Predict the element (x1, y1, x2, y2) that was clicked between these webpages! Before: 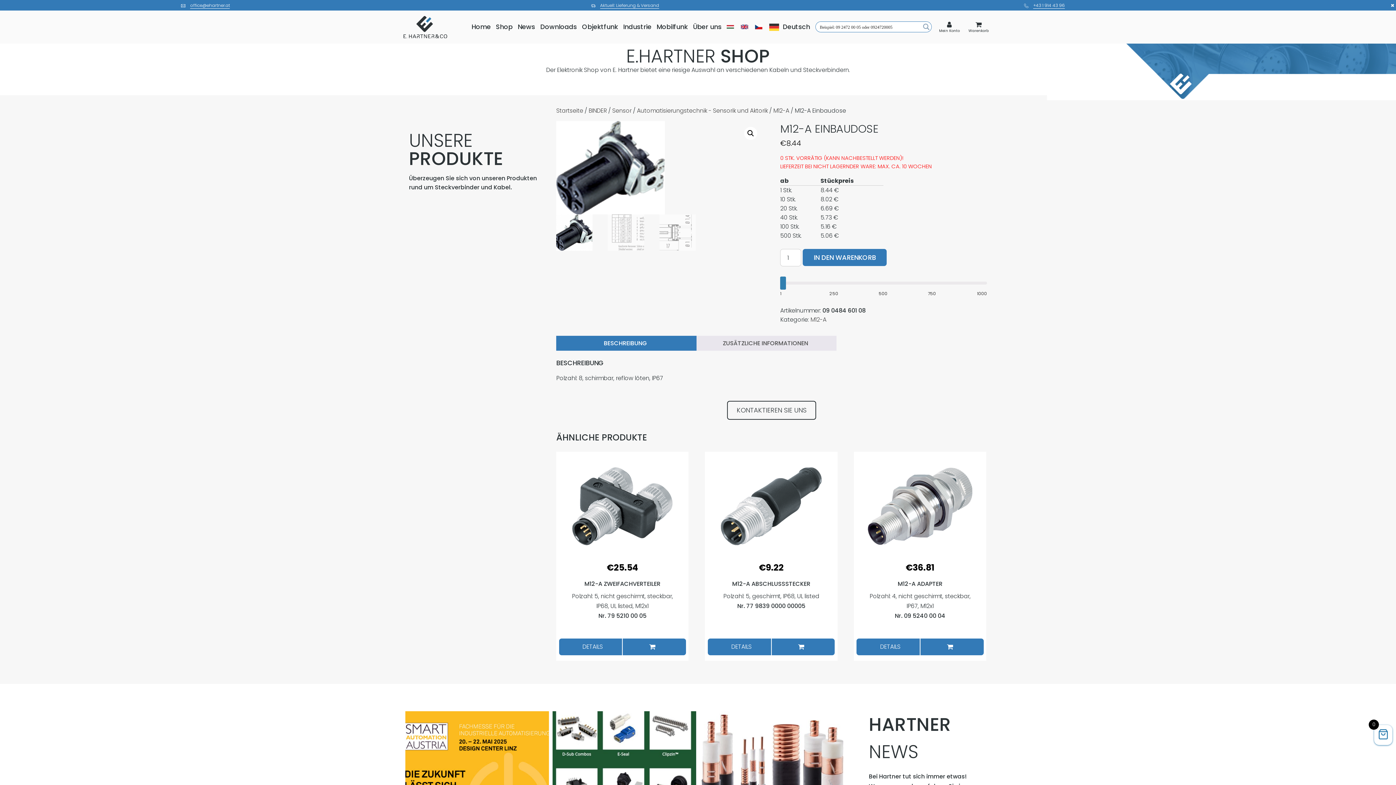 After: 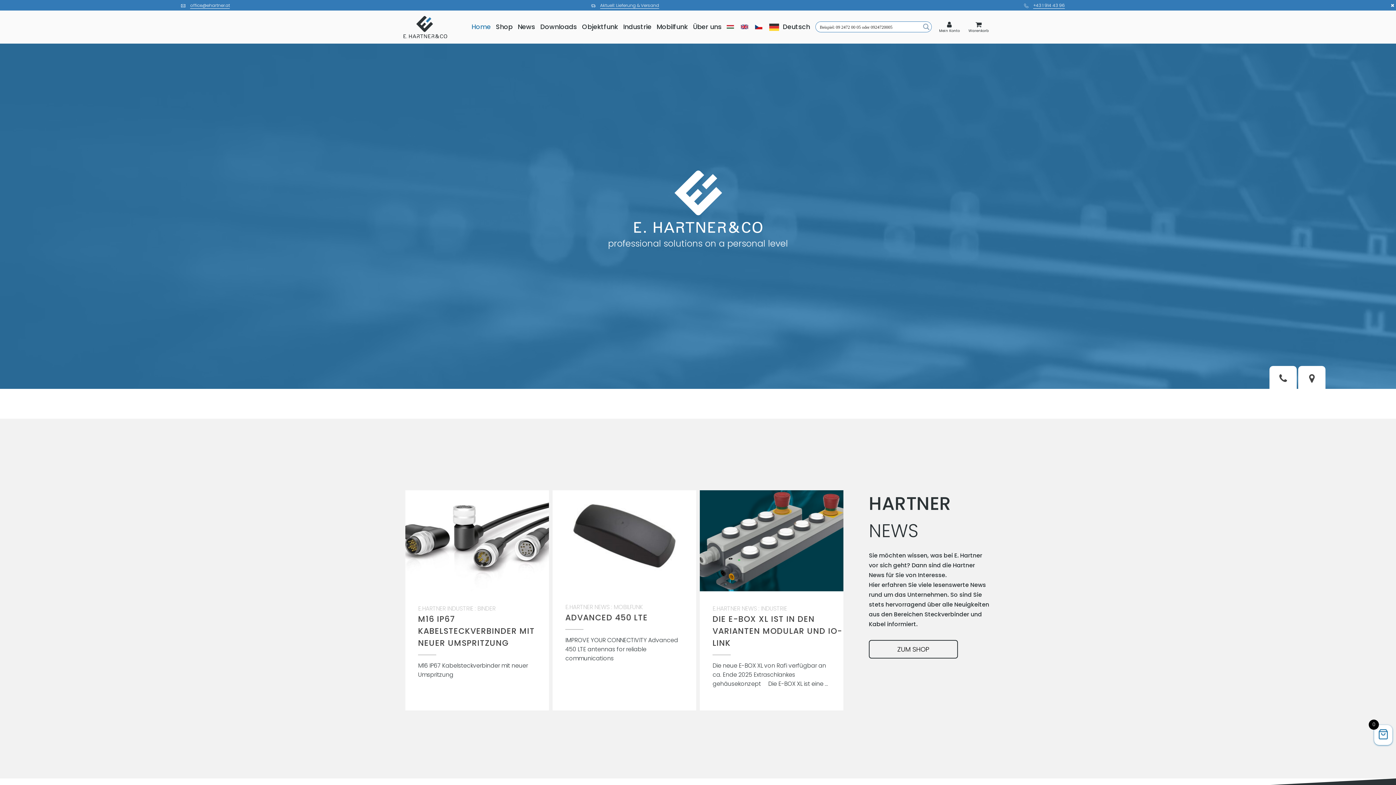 Action: bbox: (403, 16, 447, 38)